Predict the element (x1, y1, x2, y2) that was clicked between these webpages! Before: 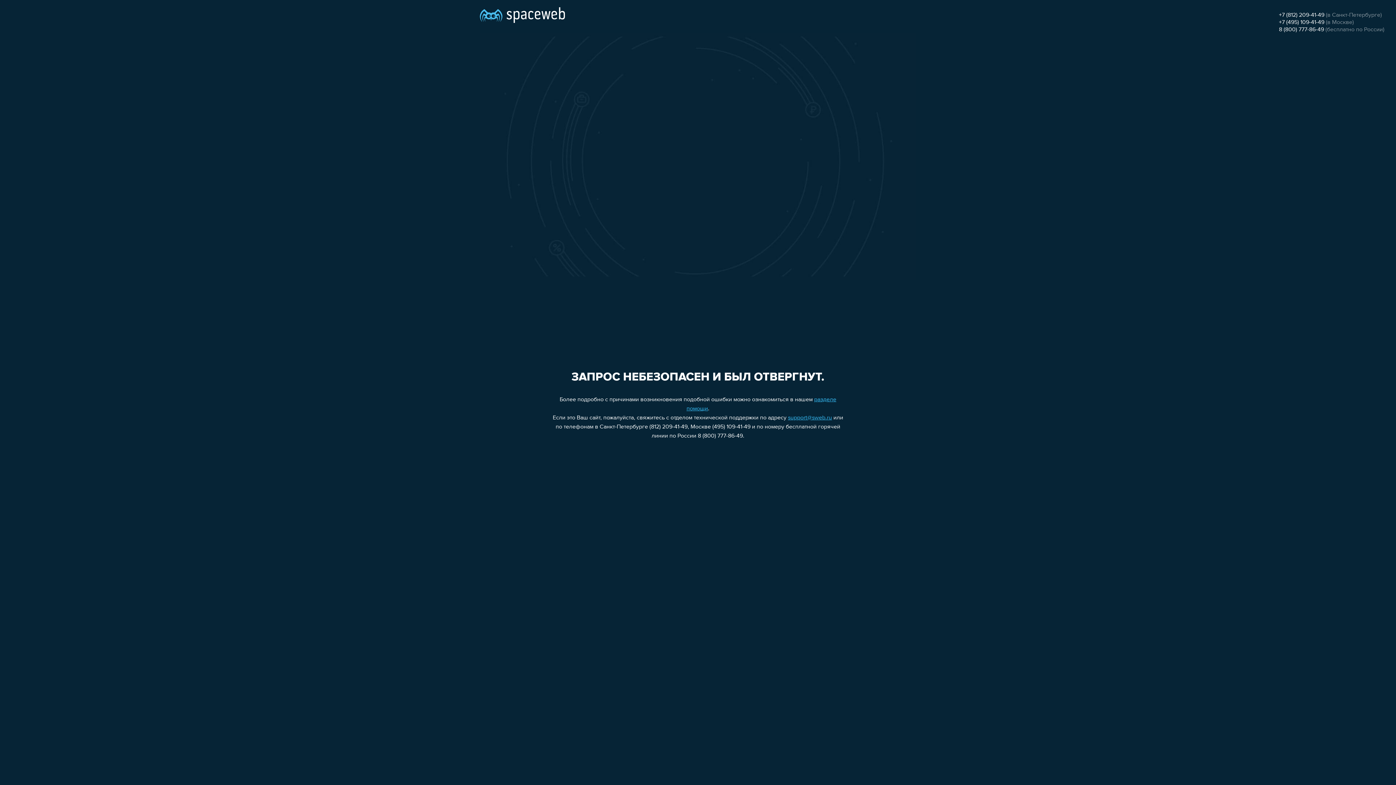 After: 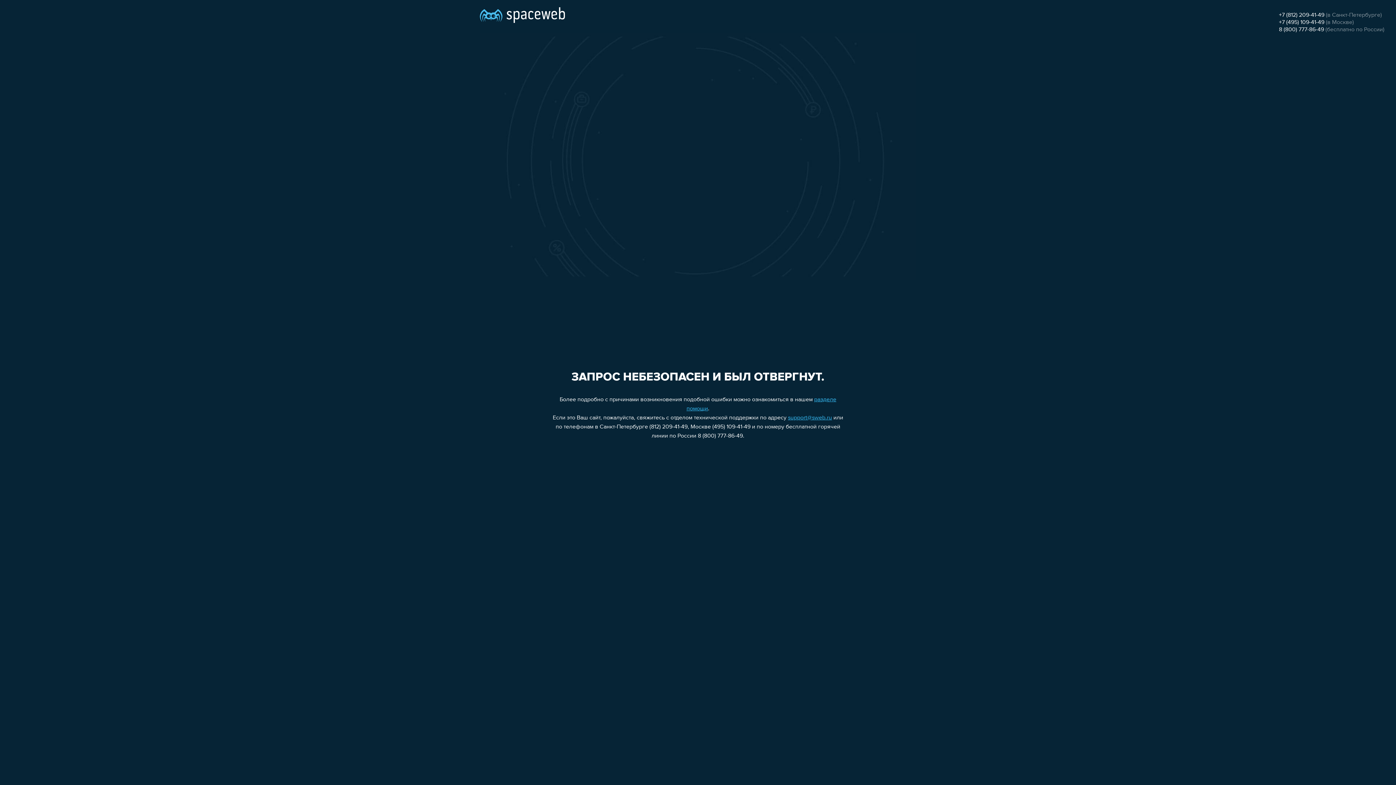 Action: label: 8 (800) 777-86-49 bbox: (1279, 26, 1324, 32)